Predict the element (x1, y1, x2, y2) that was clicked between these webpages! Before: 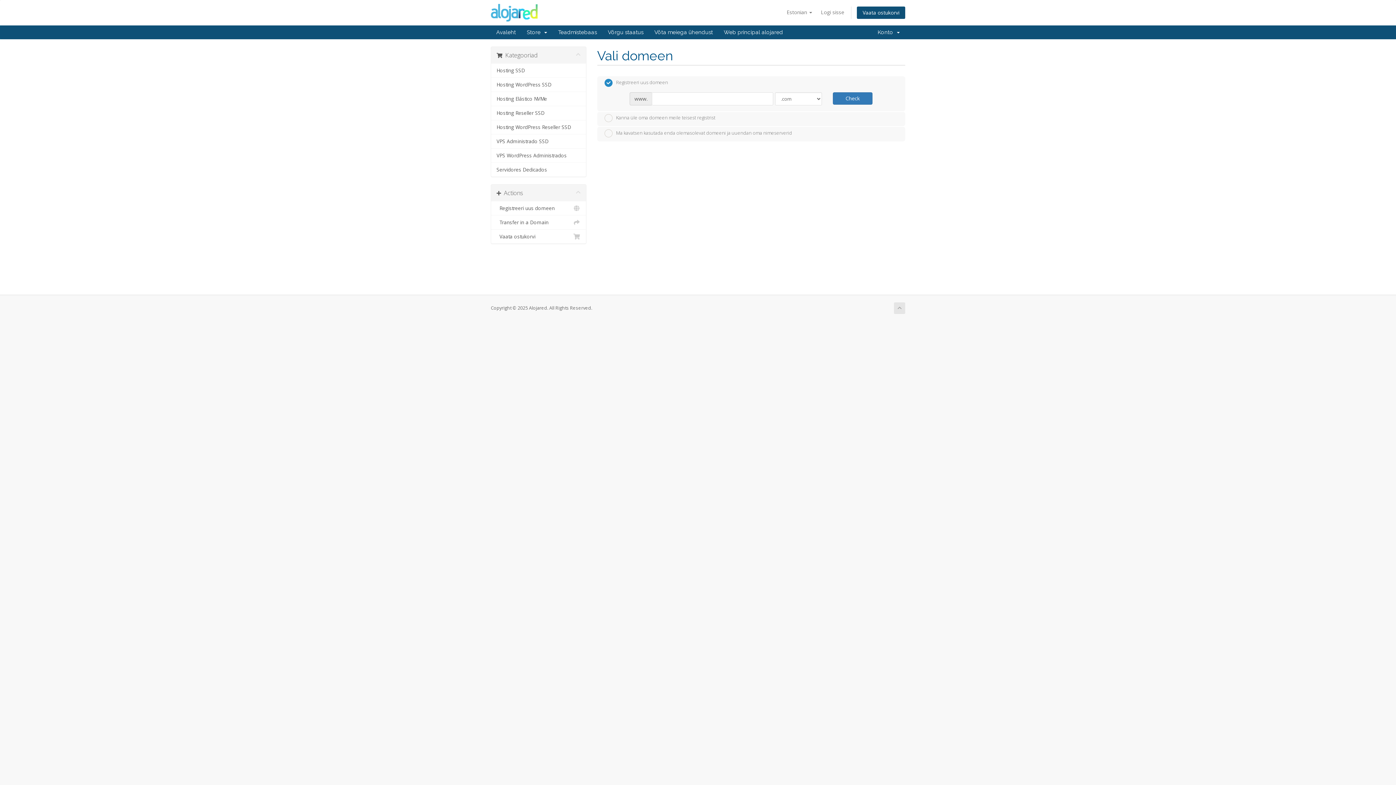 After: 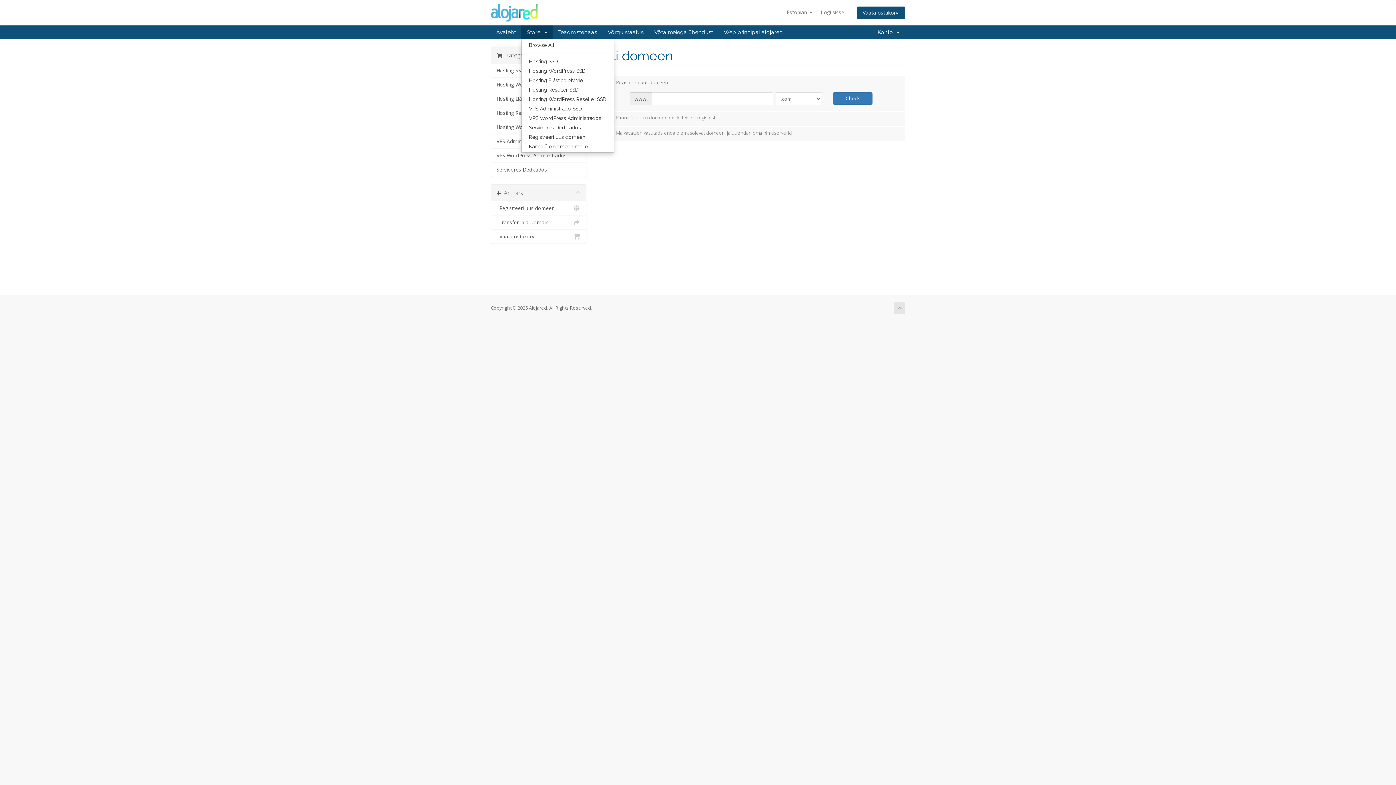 Action: bbox: (521, 25, 552, 39) label: Store  